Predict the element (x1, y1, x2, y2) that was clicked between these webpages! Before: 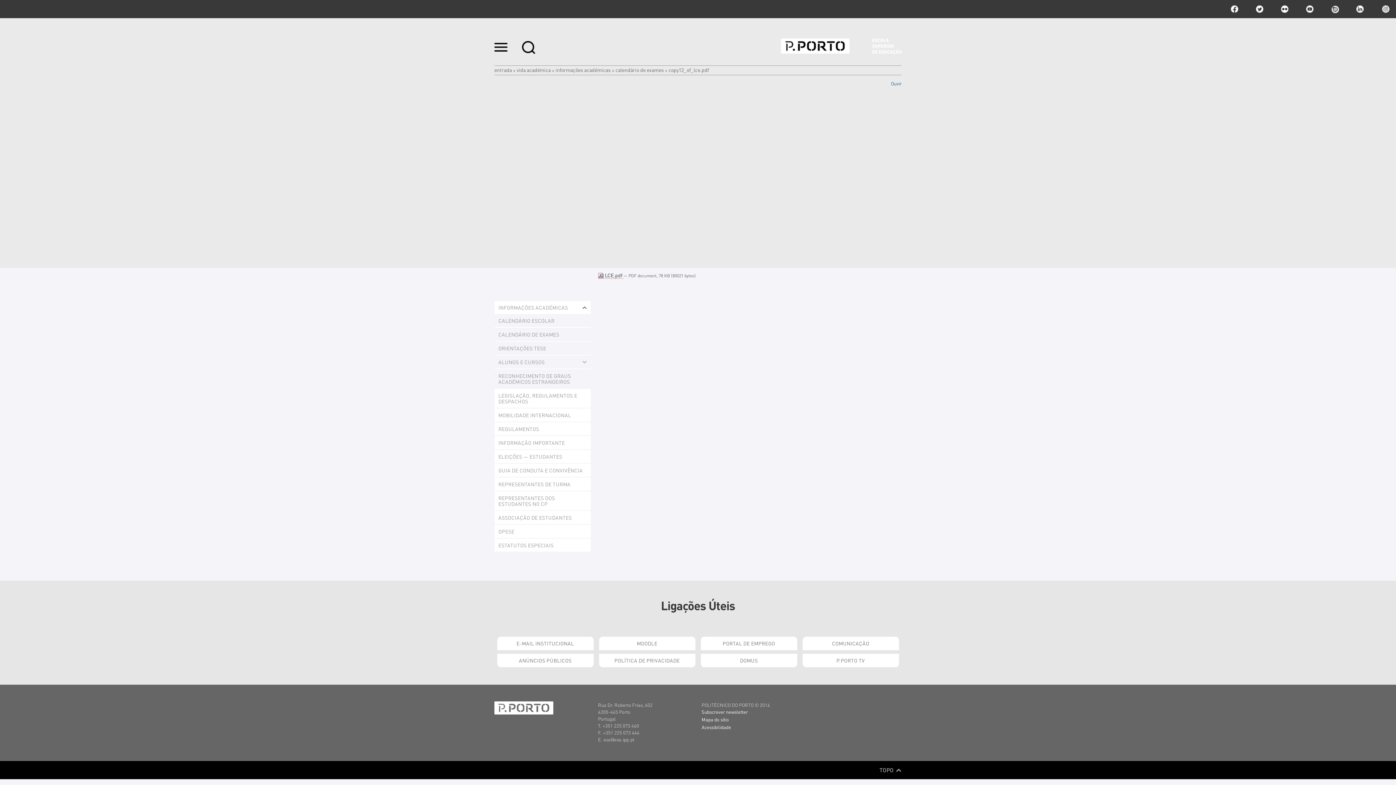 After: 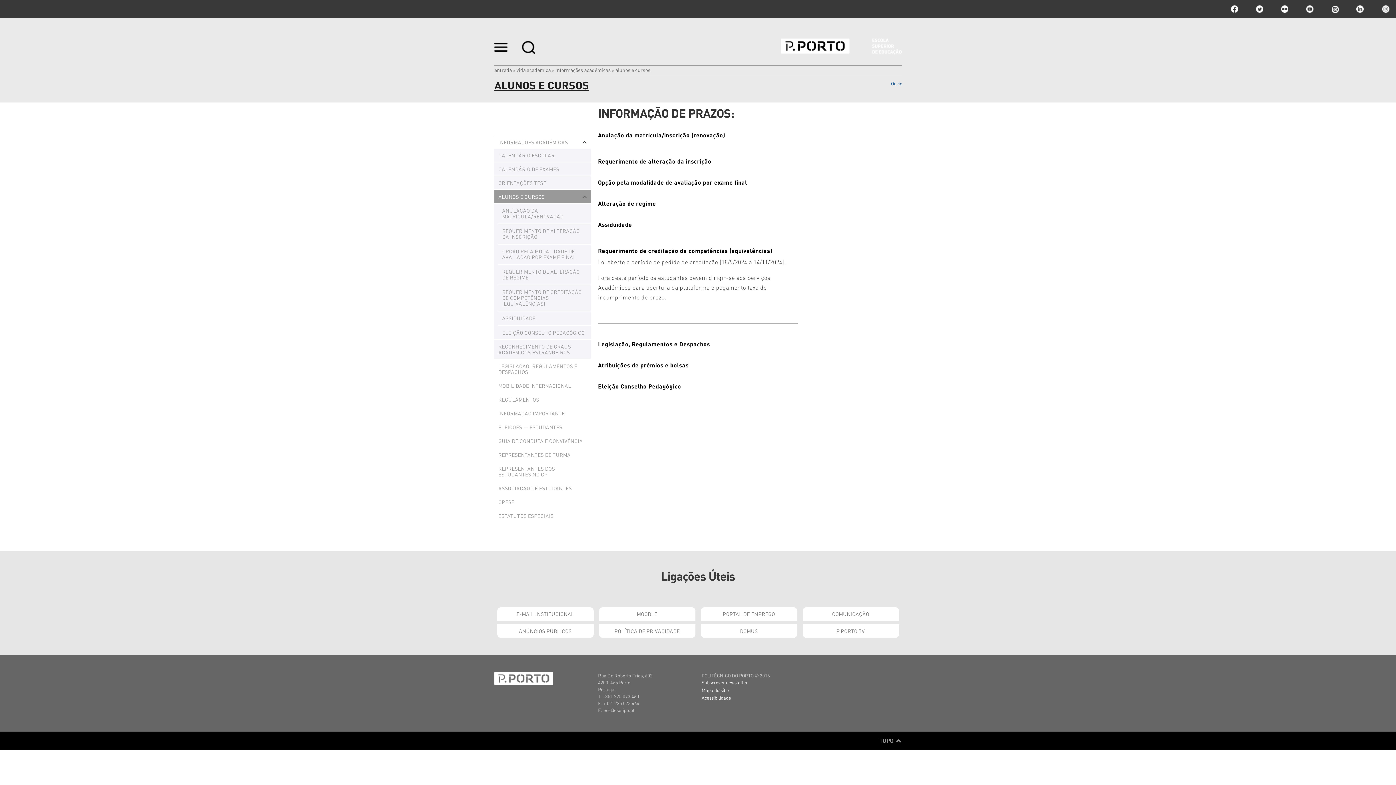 Action: bbox: (494, 355, 591, 368) label: ALUNOS E CURSOS